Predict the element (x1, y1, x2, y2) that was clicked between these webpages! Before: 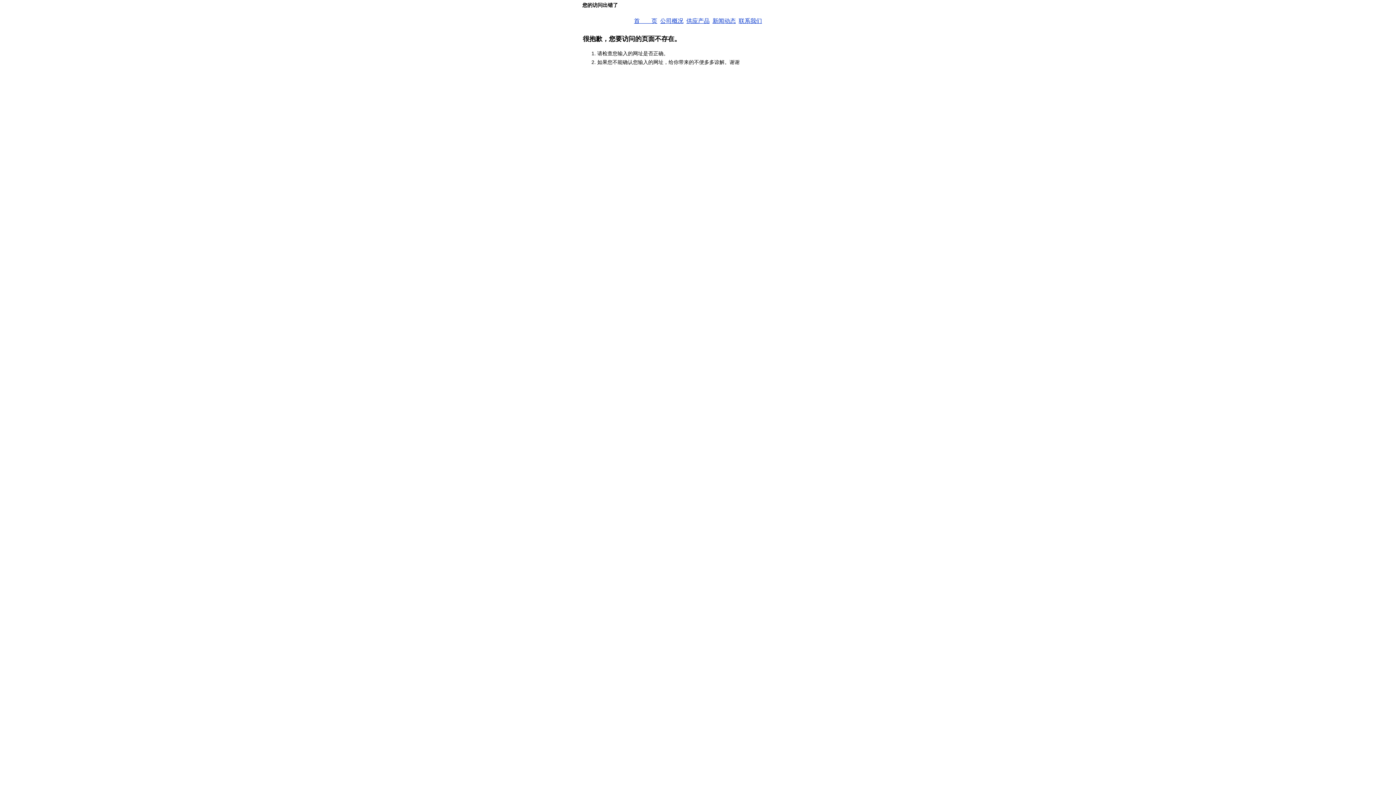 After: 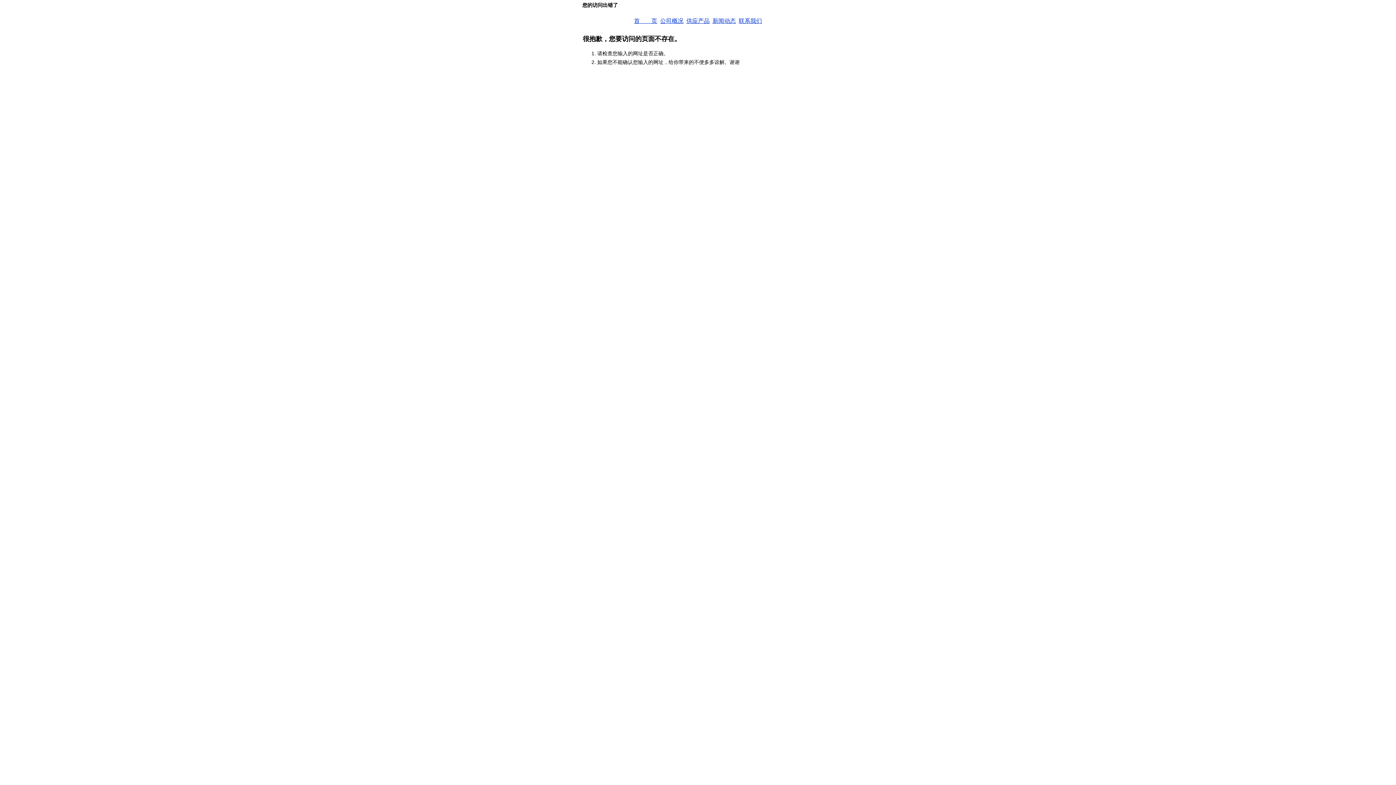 Action: bbox: (738, 17, 762, 24) label: 联系我们